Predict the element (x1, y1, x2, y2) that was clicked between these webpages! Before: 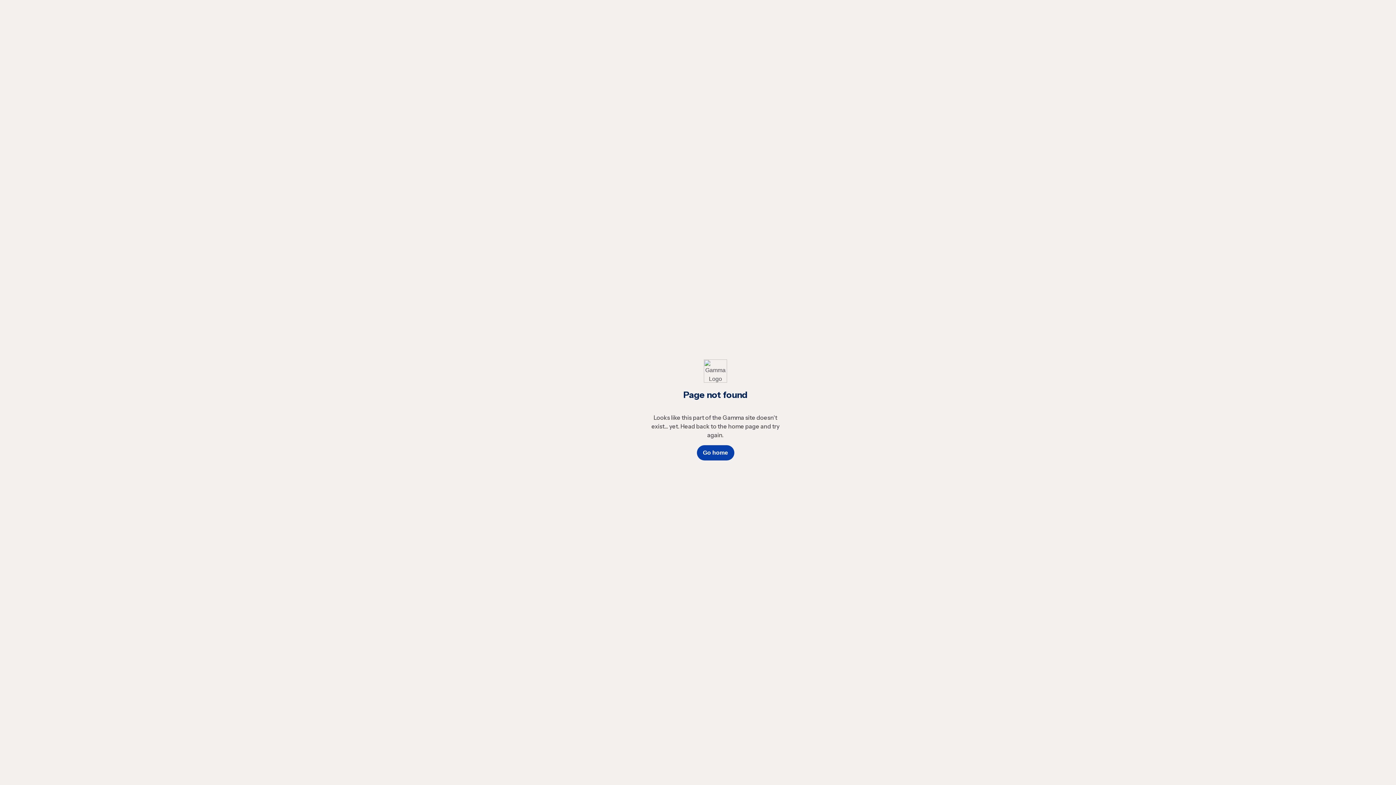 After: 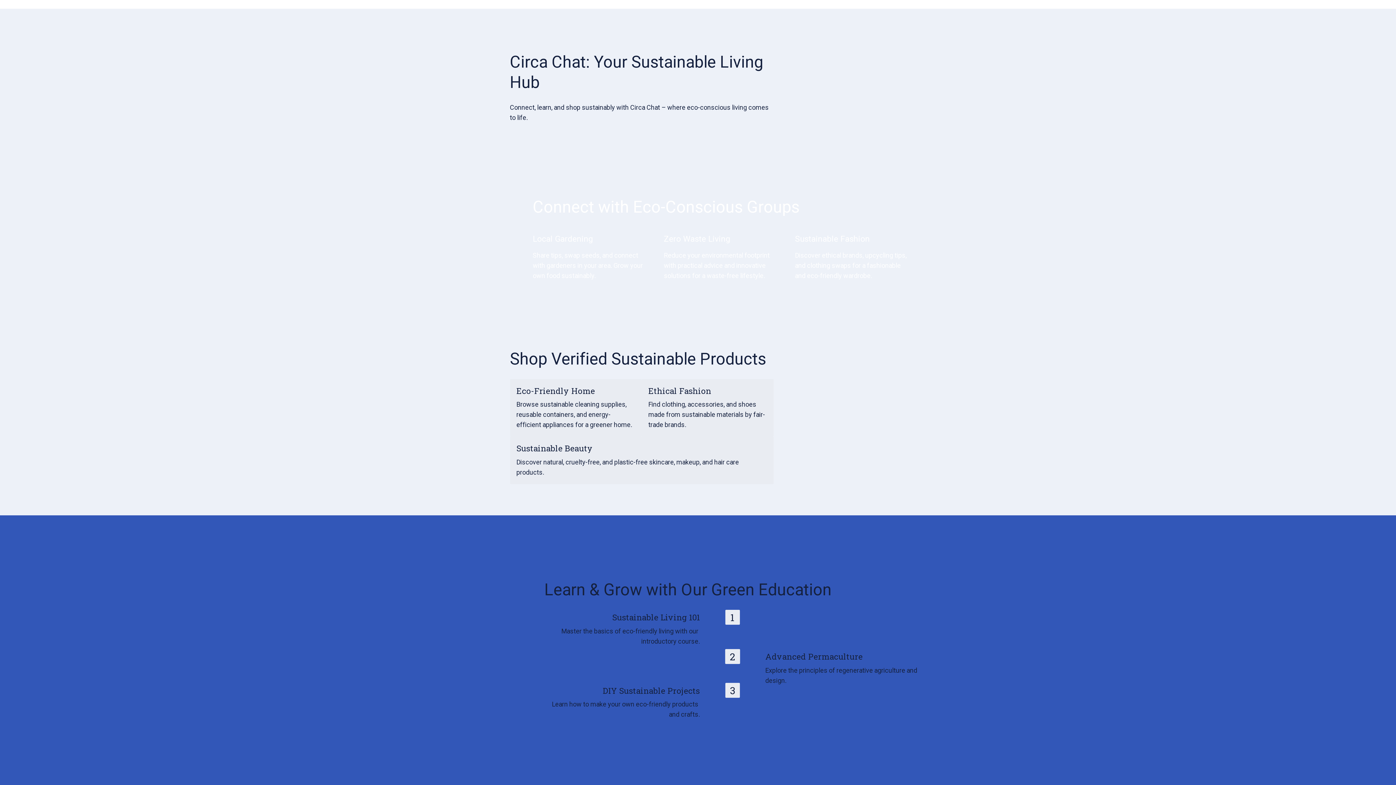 Action: bbox: (696, 445, 734, 460) label: Go home